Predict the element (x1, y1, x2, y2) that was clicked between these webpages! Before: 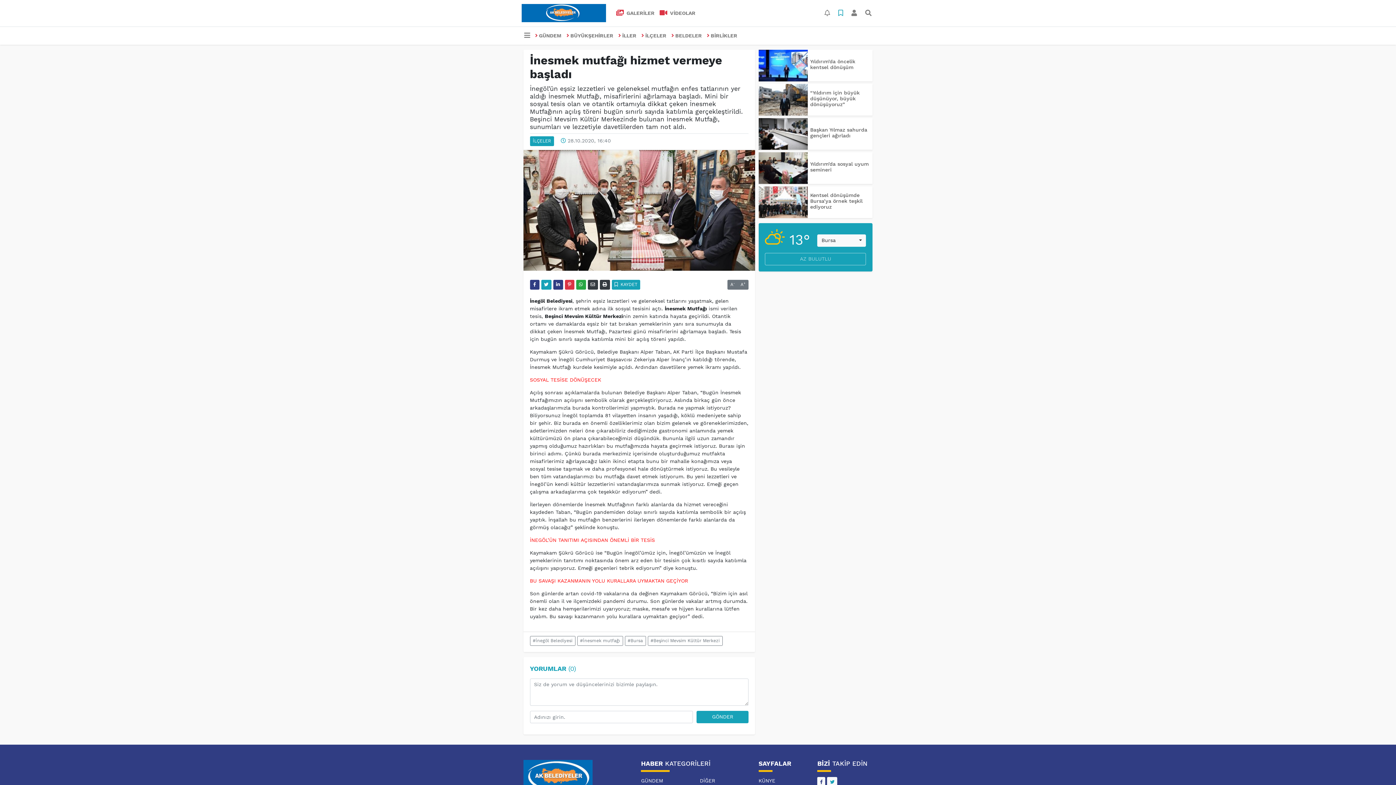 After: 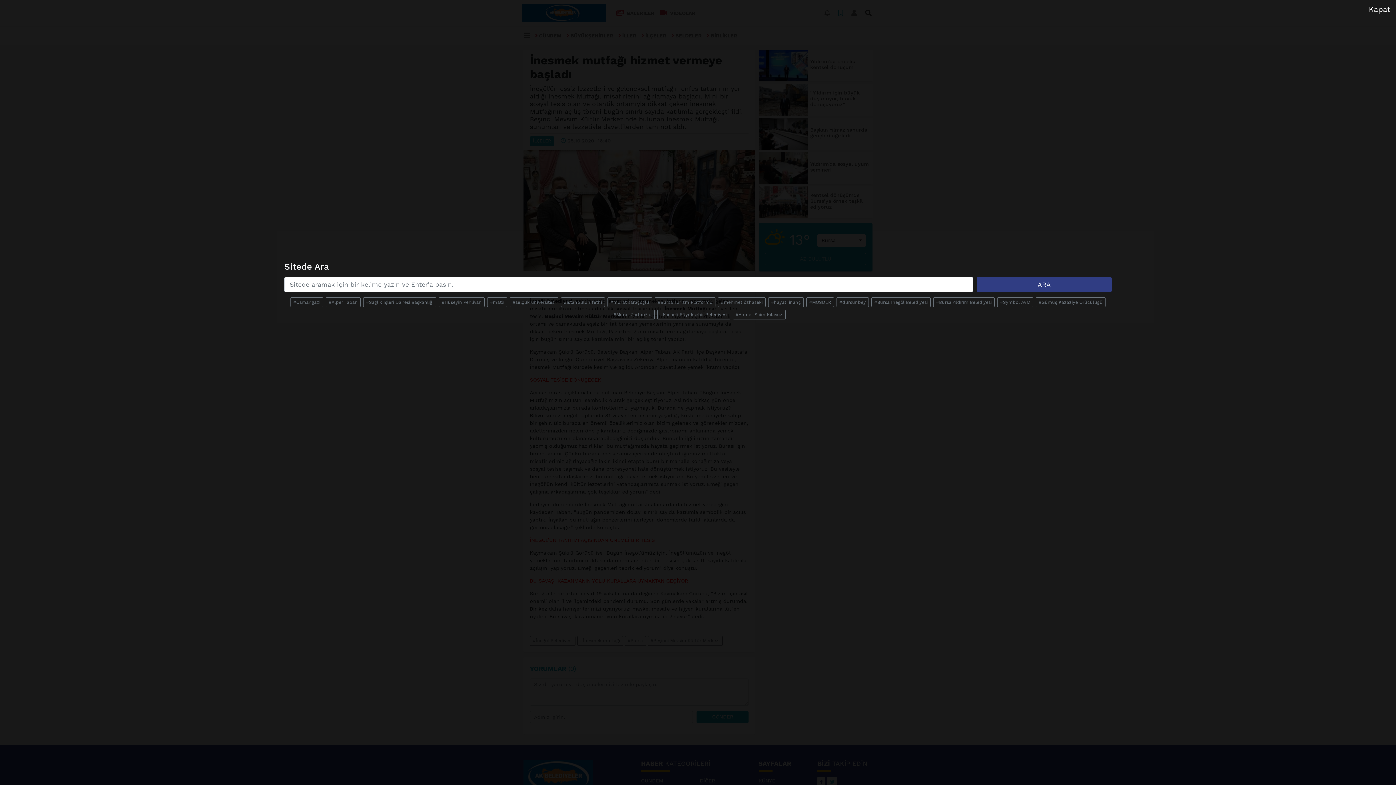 Action: bbox: (862, 5, 874, 20)